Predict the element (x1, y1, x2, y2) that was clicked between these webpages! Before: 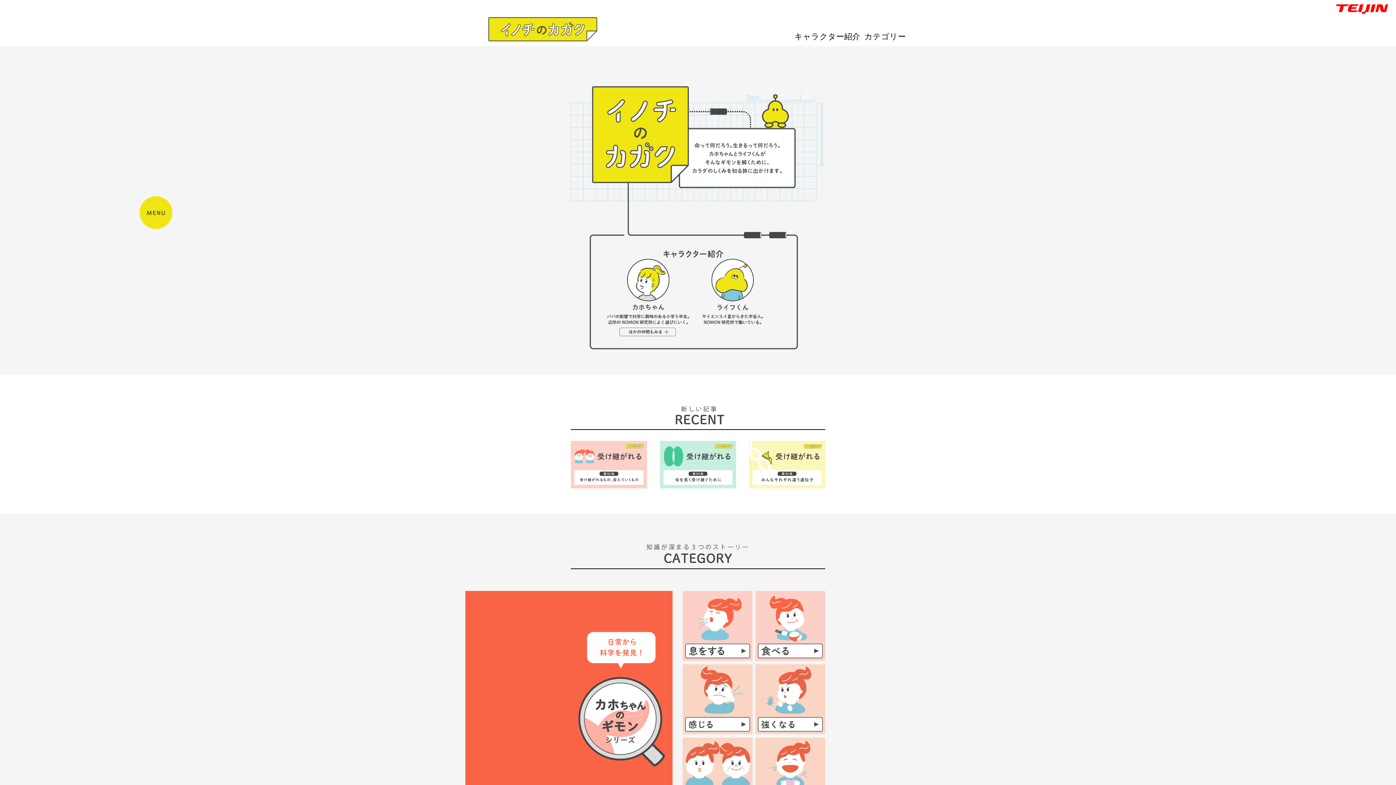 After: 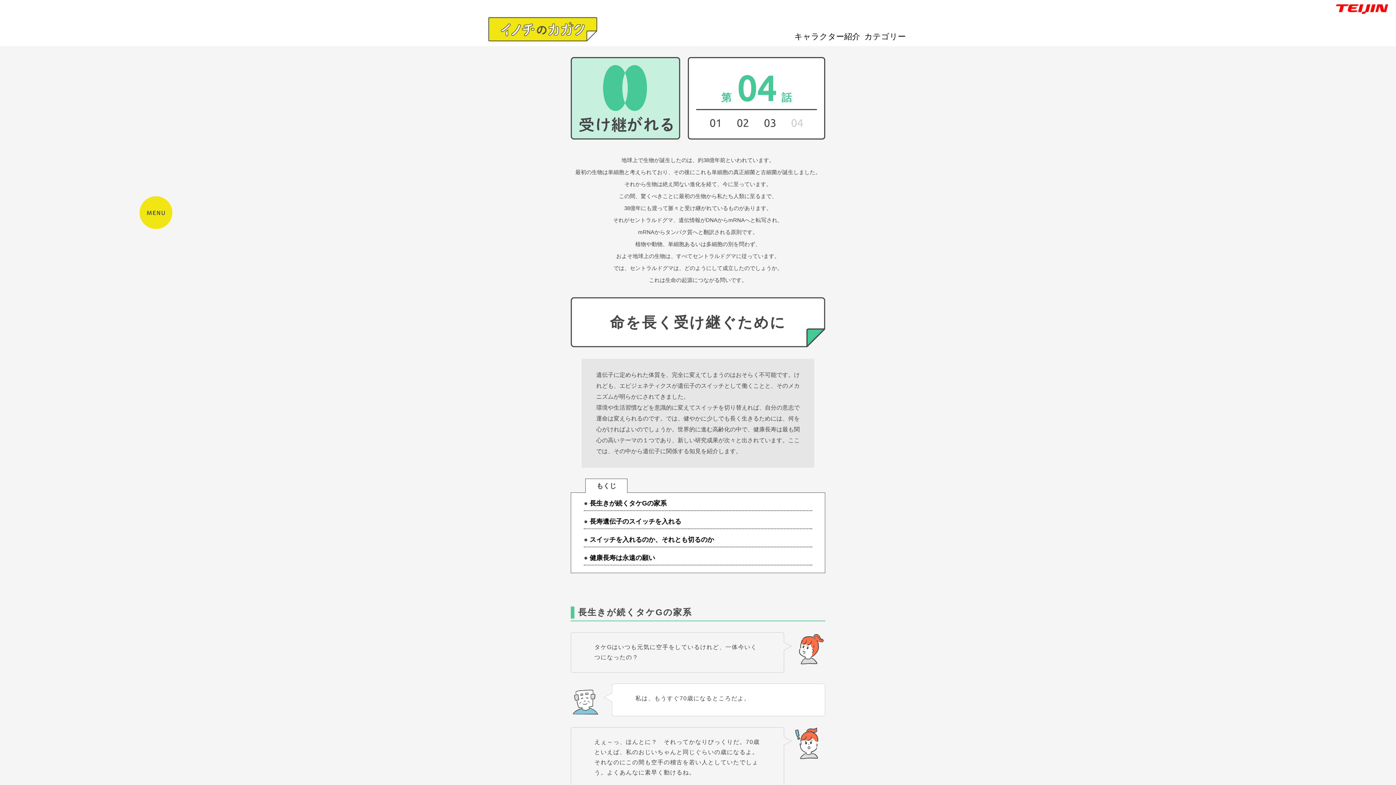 Action: bbox: (660, 440, 736, 488)